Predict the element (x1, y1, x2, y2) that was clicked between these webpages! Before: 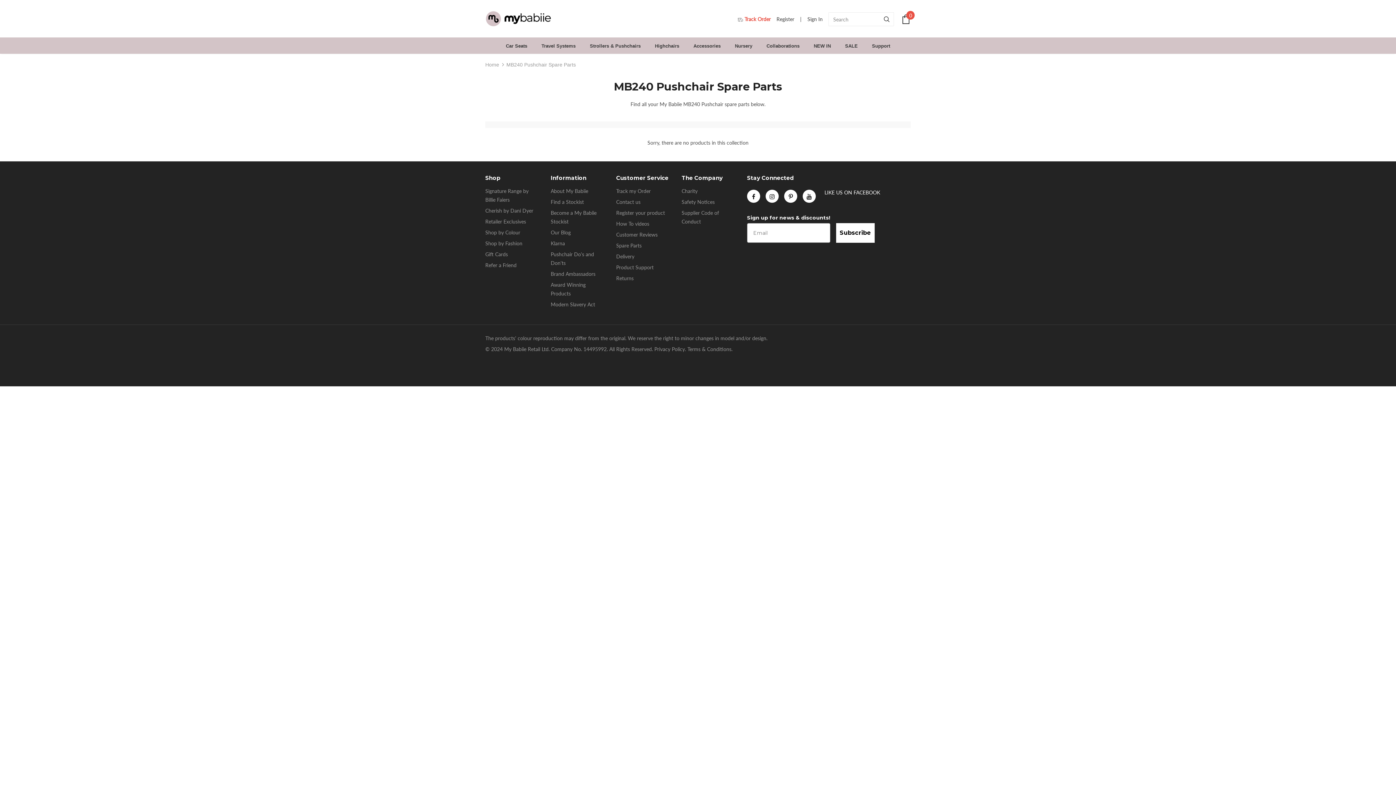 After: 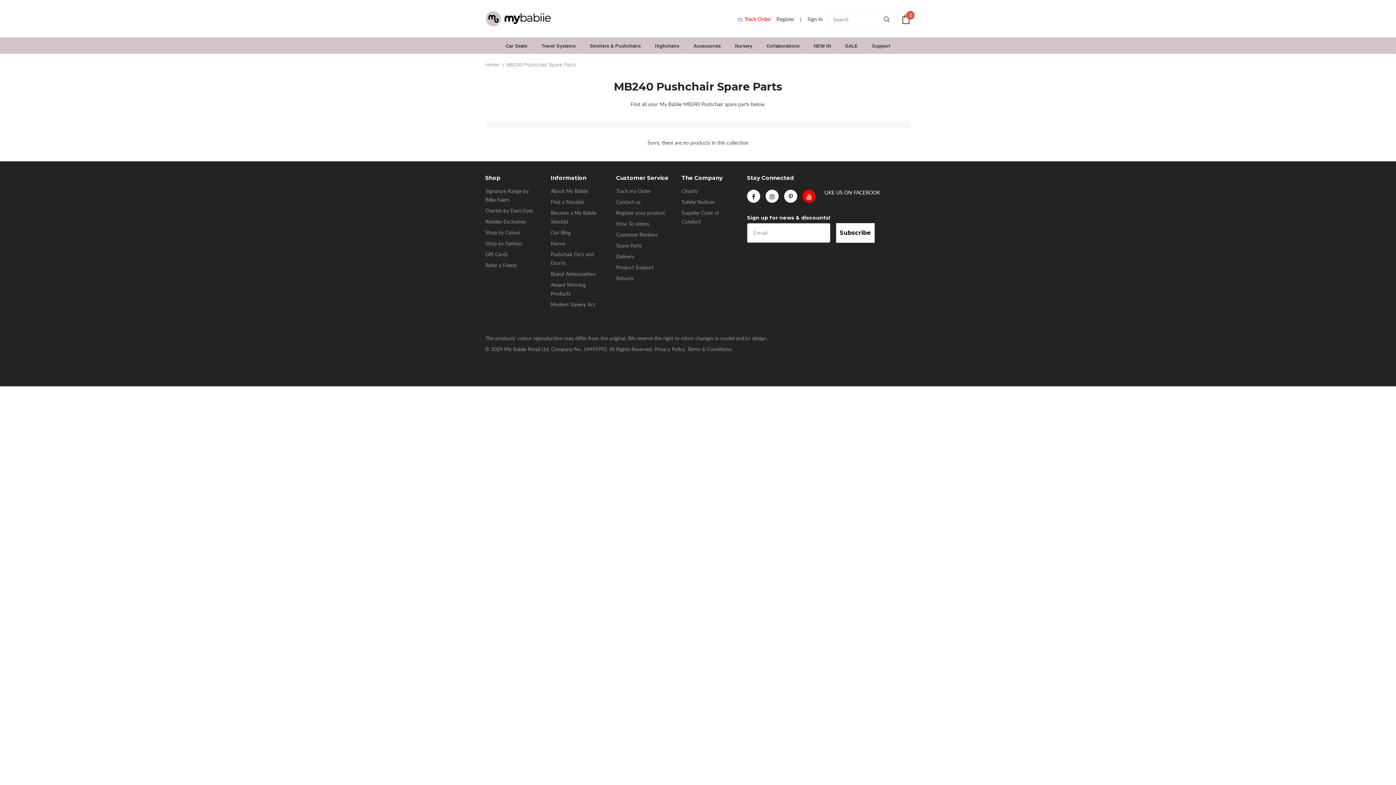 Action: bbox: (802, 189, 816, 202)